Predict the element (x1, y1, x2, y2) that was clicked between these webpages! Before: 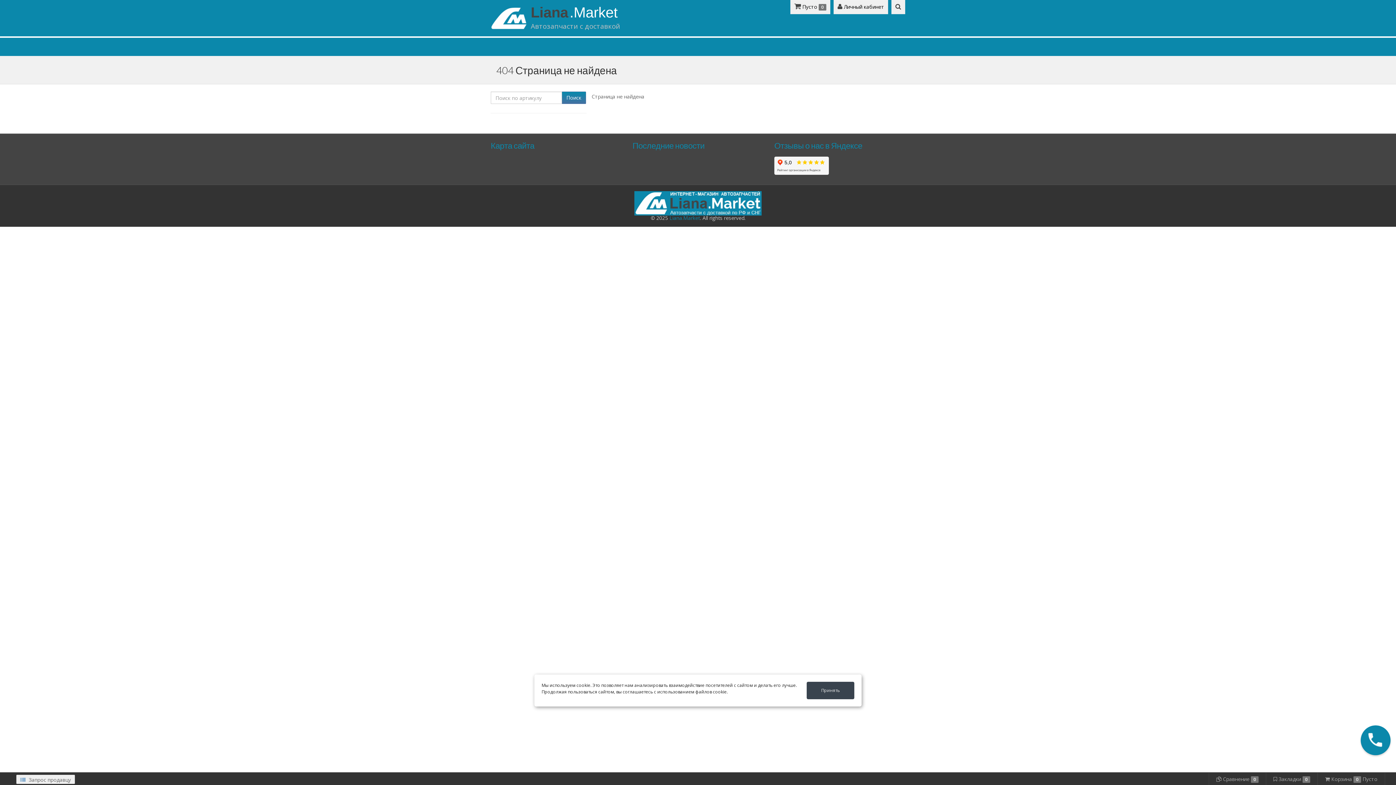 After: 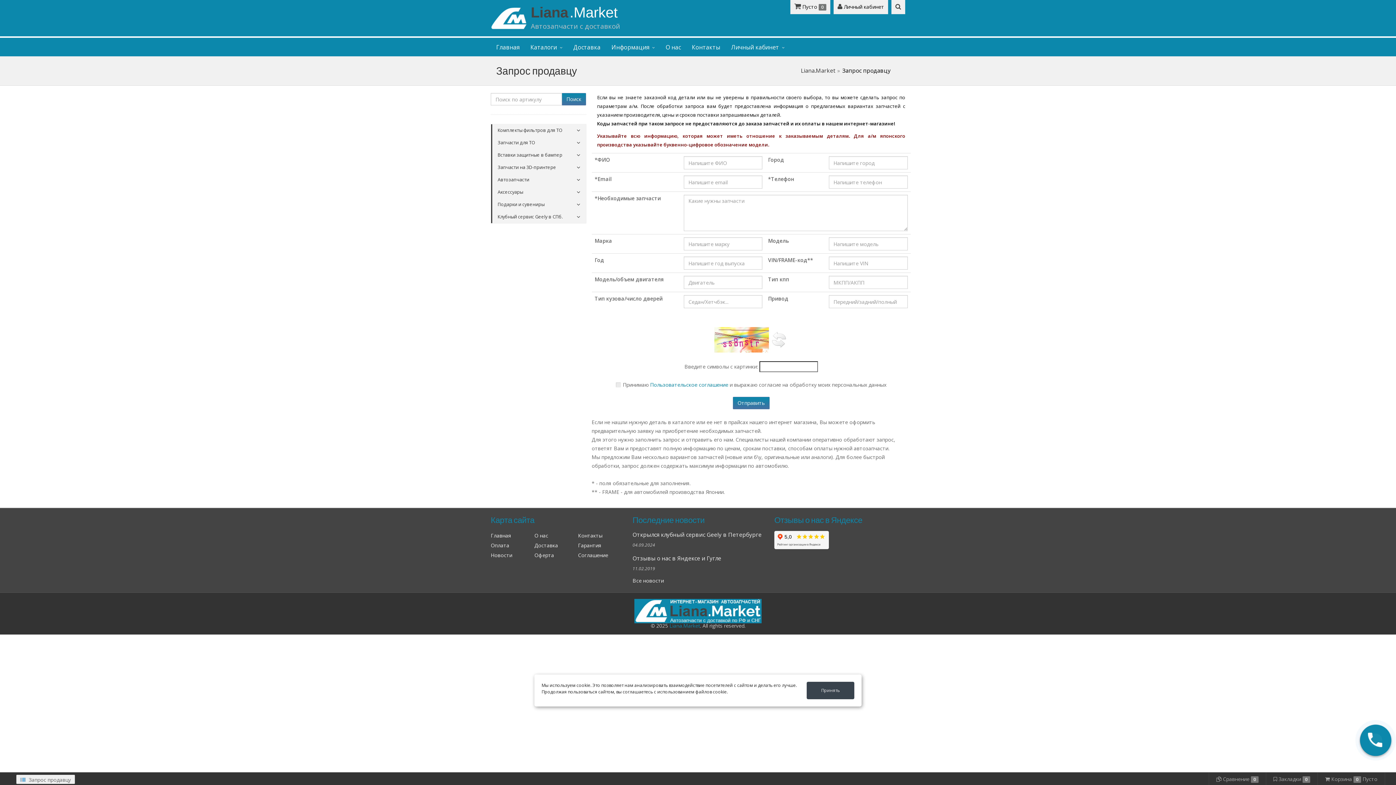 Action: bbox: (16, 775, 74, 784) label:  Запрос продавцу